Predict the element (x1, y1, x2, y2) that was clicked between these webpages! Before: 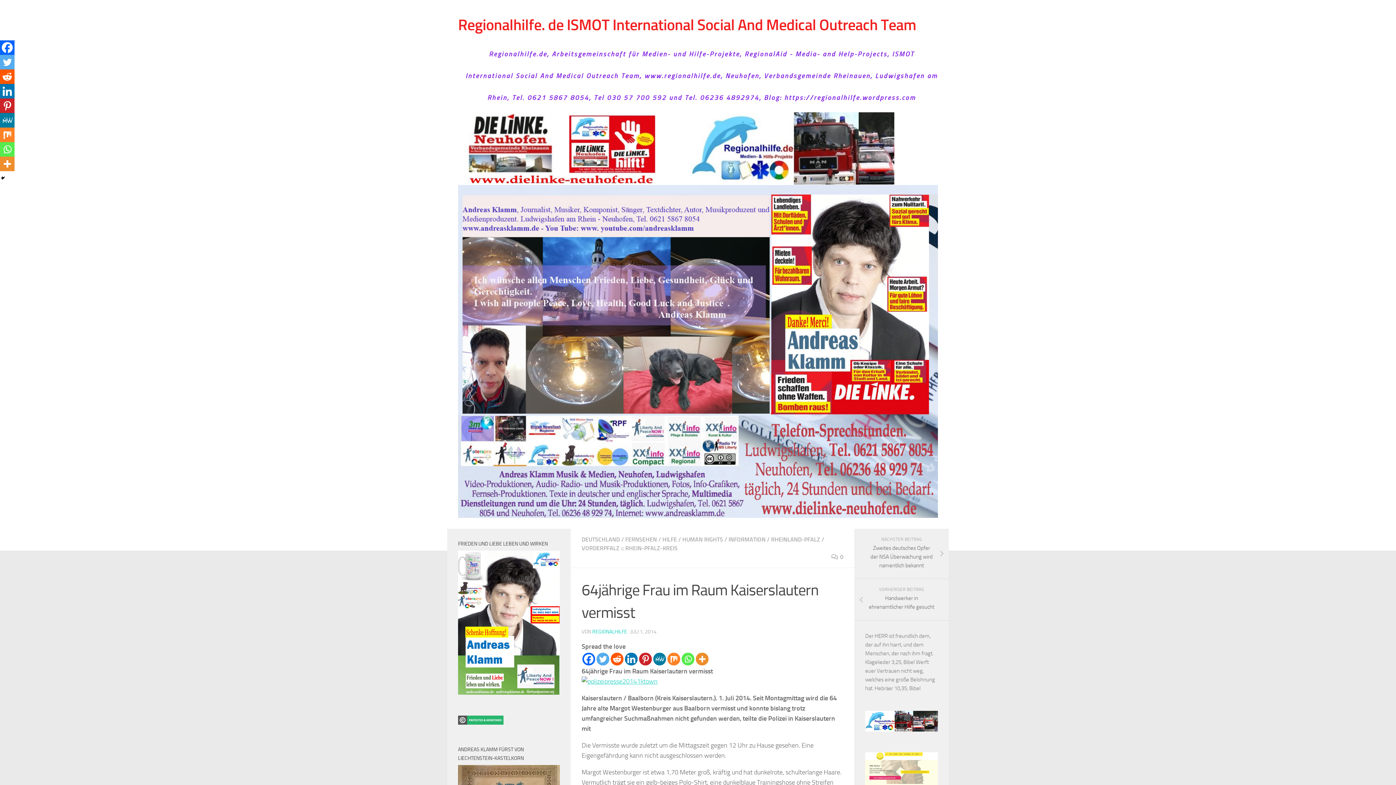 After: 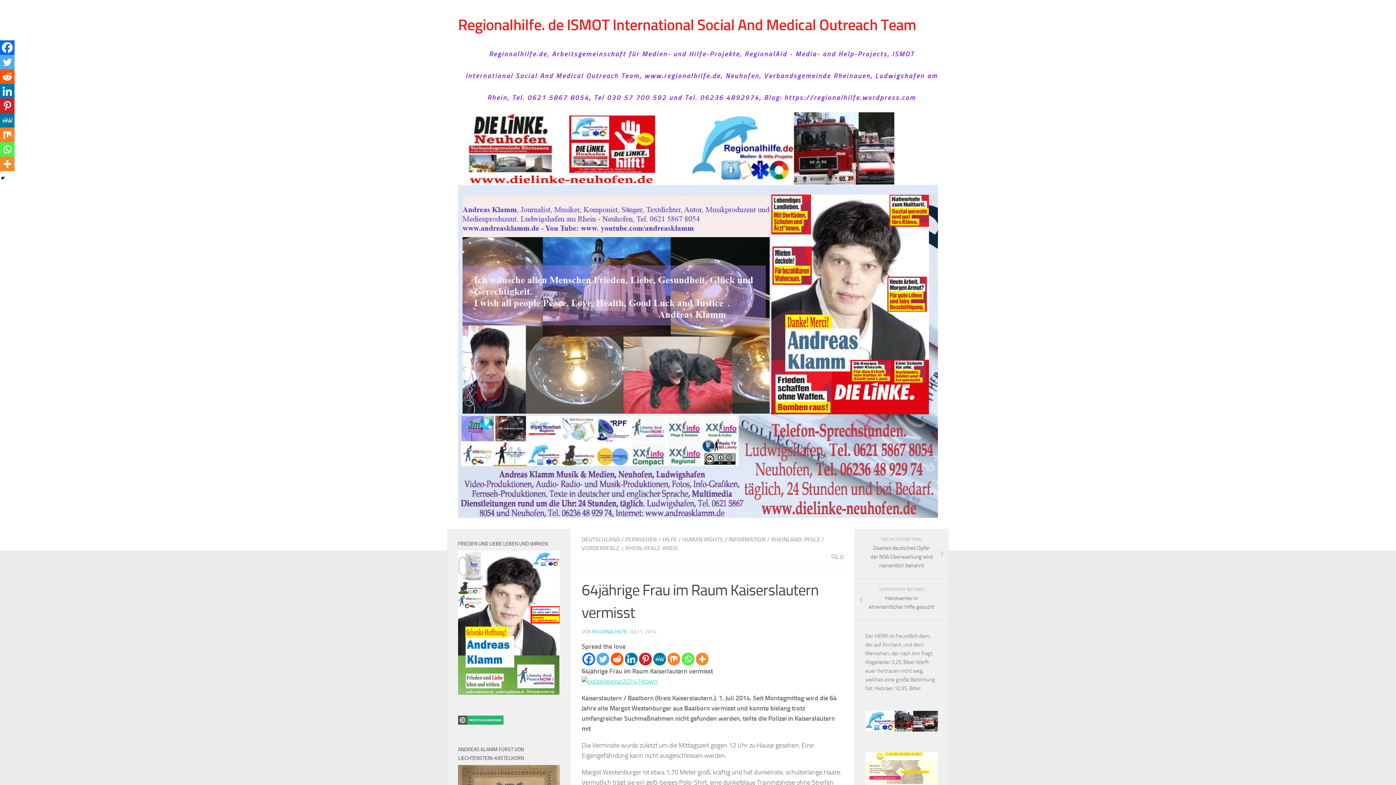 Action: label: Twitter bbox: (596, 653, 609, 665)